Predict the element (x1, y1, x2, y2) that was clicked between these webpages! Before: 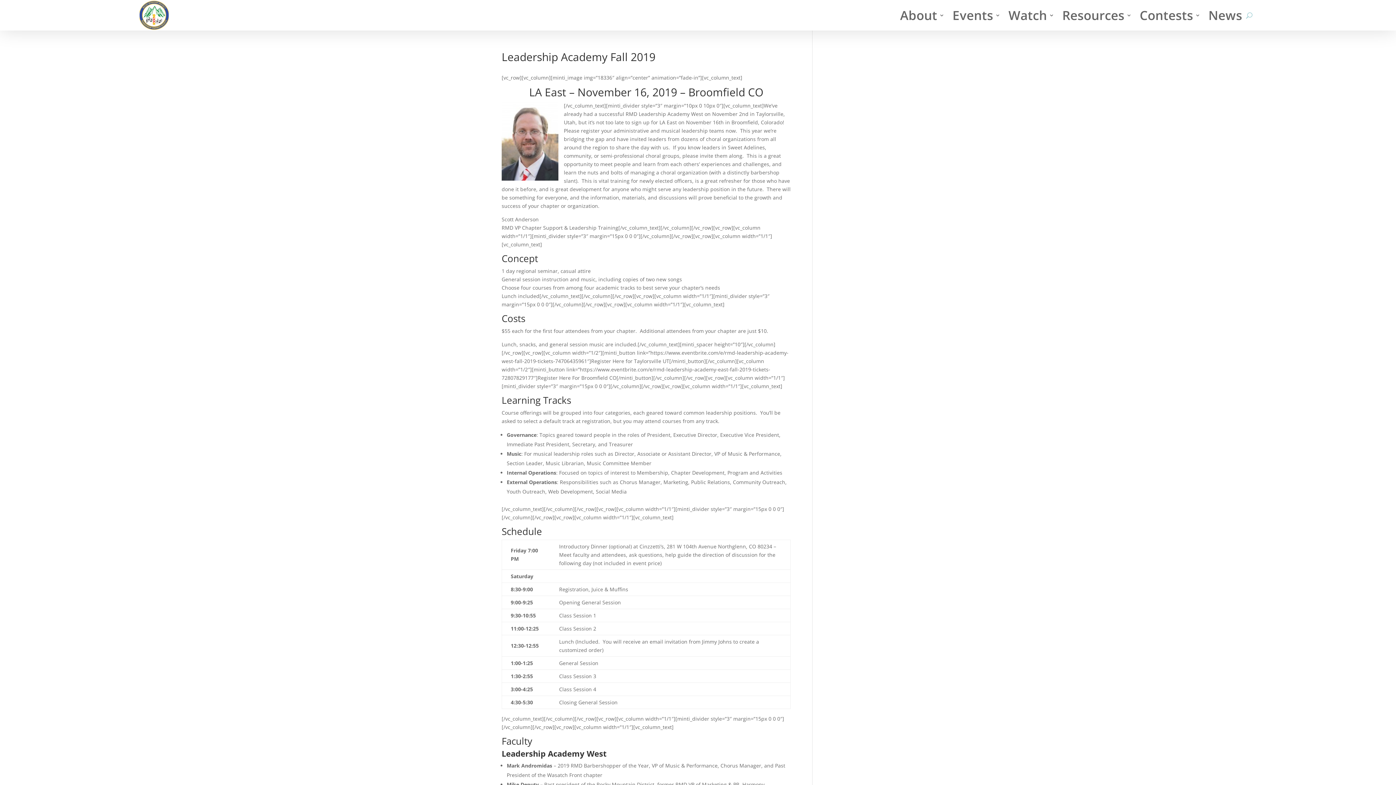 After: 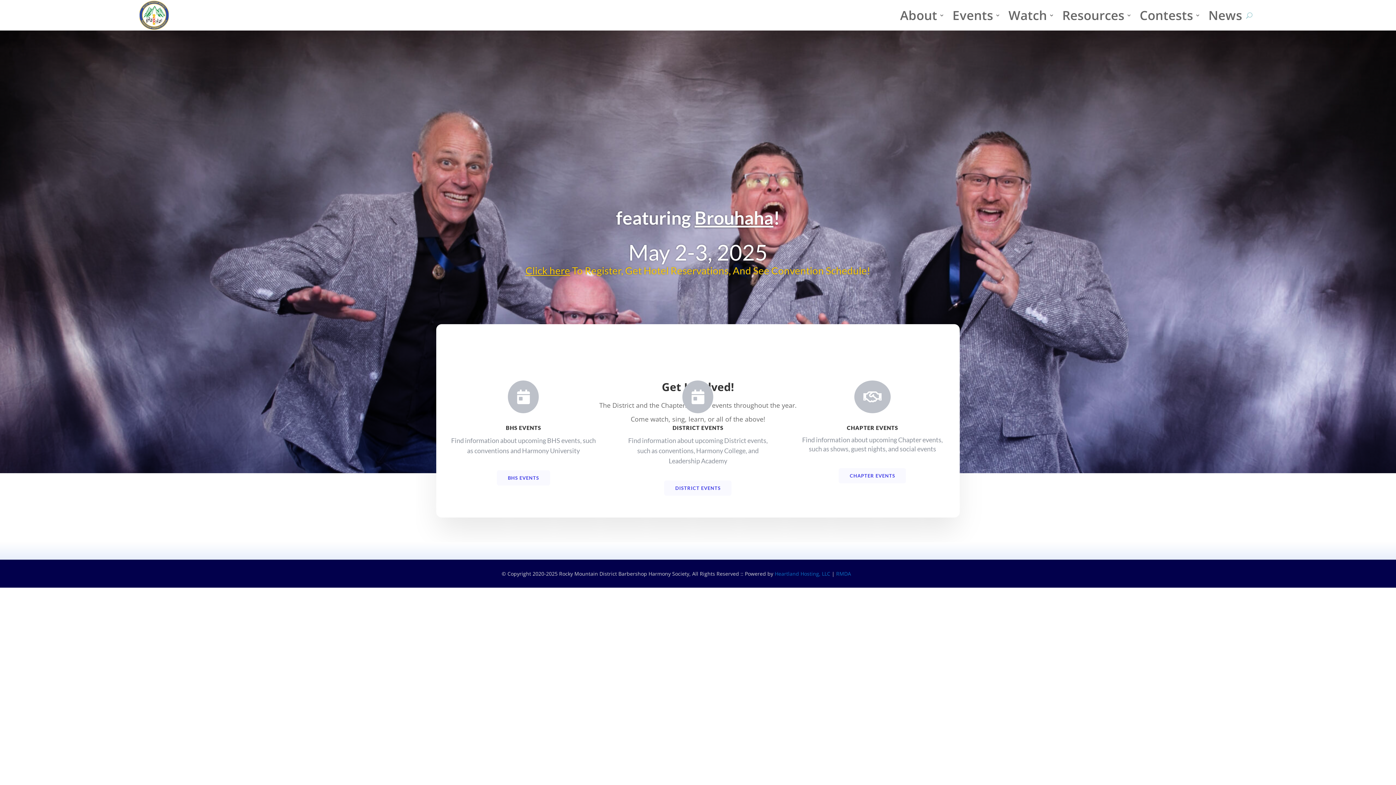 Action: bbox: (139, 0, 168, 29)